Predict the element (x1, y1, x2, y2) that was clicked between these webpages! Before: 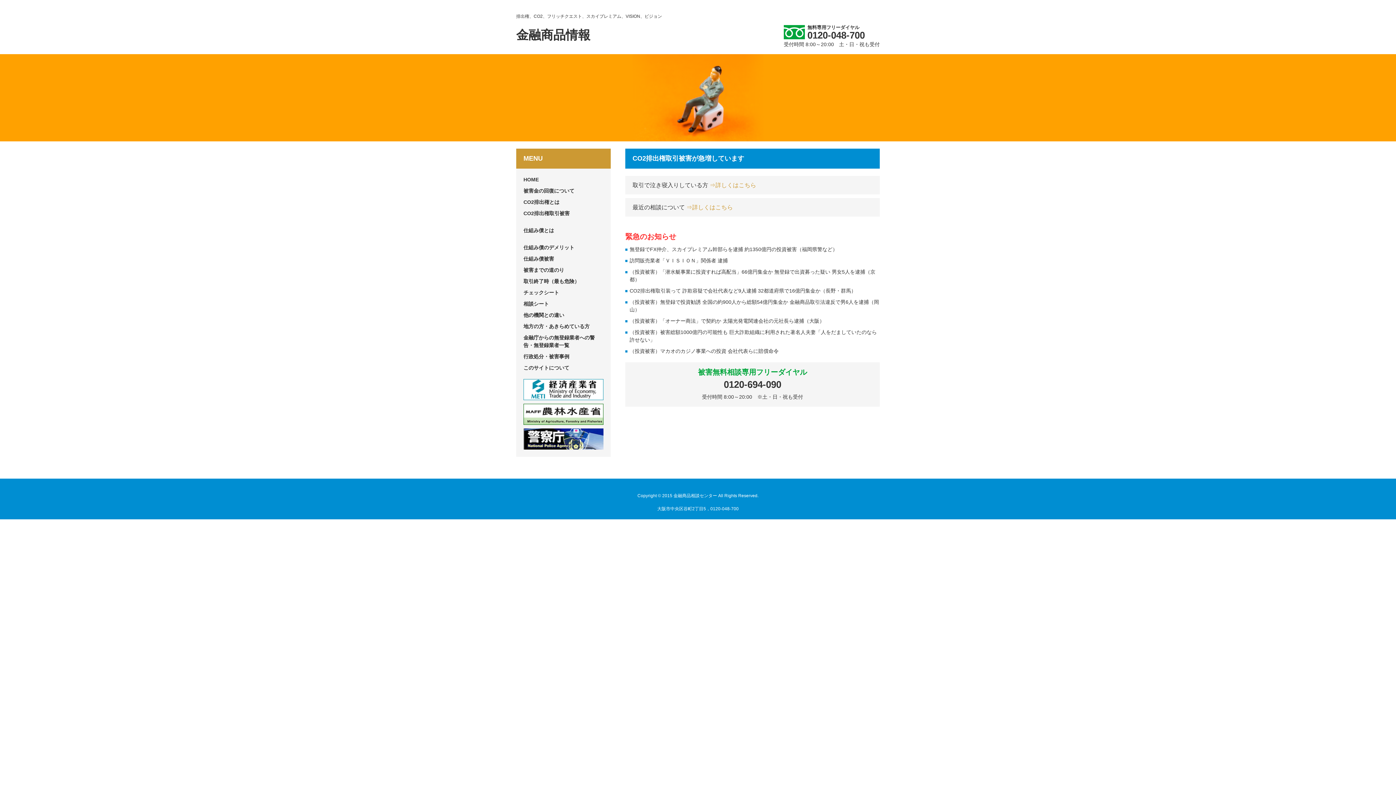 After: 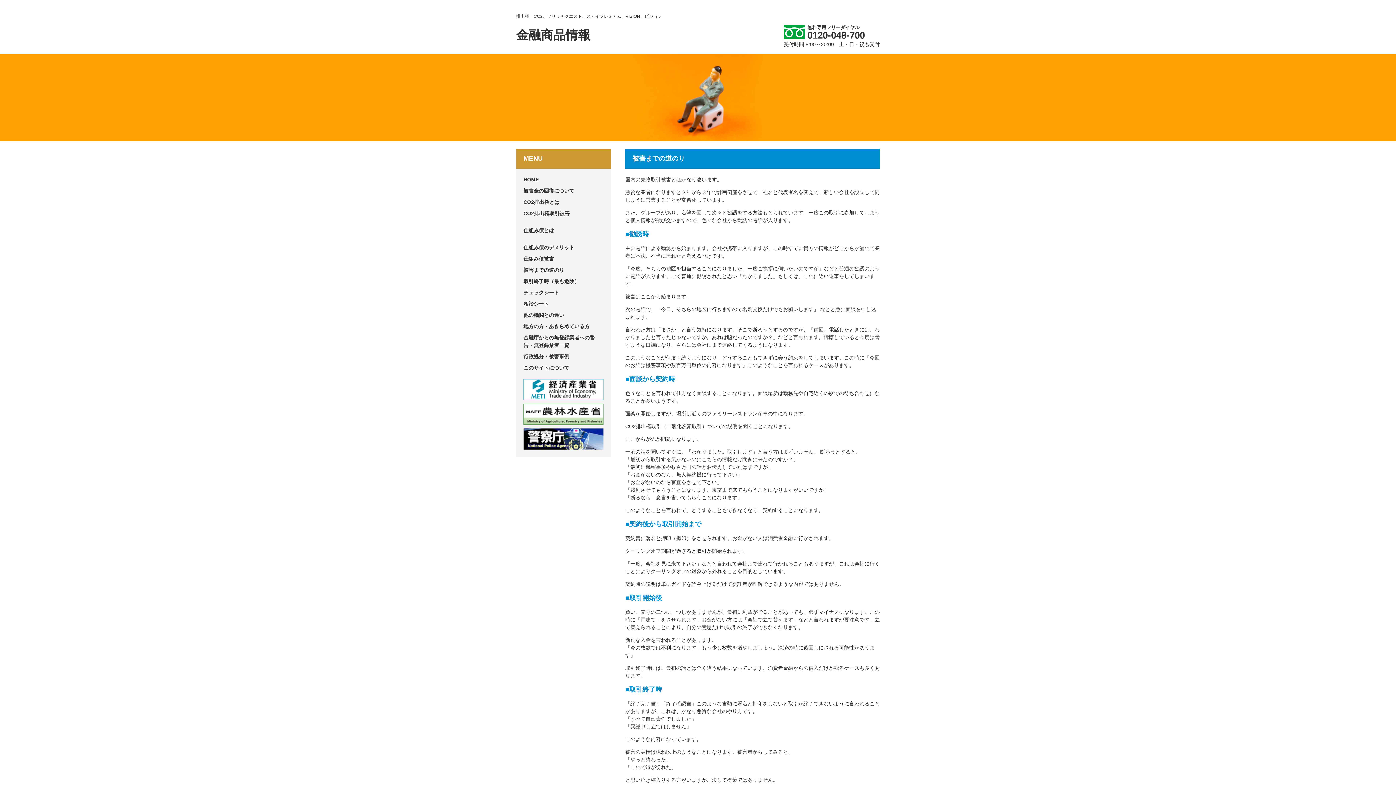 Action: bbox: (523, 267, 564, 273) label: 被害までの道のり